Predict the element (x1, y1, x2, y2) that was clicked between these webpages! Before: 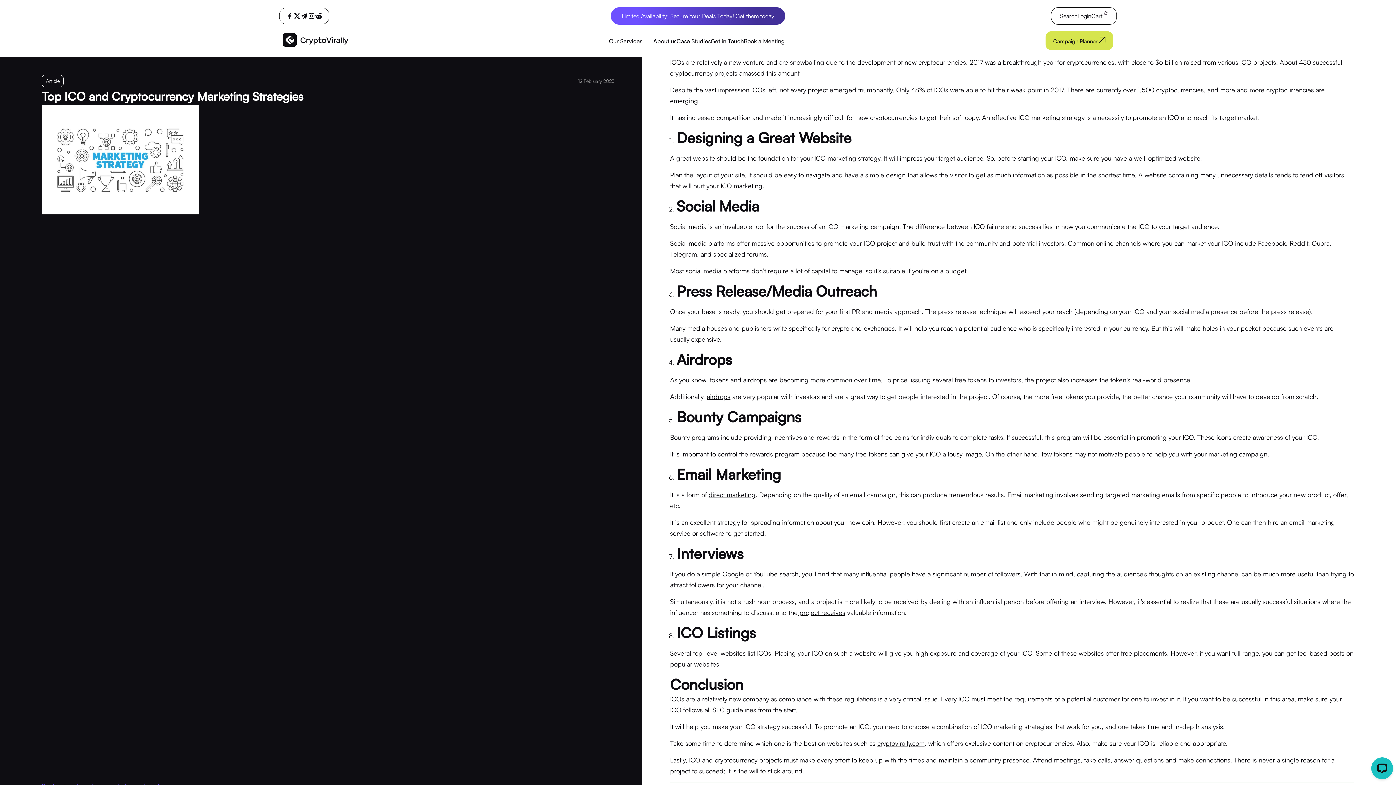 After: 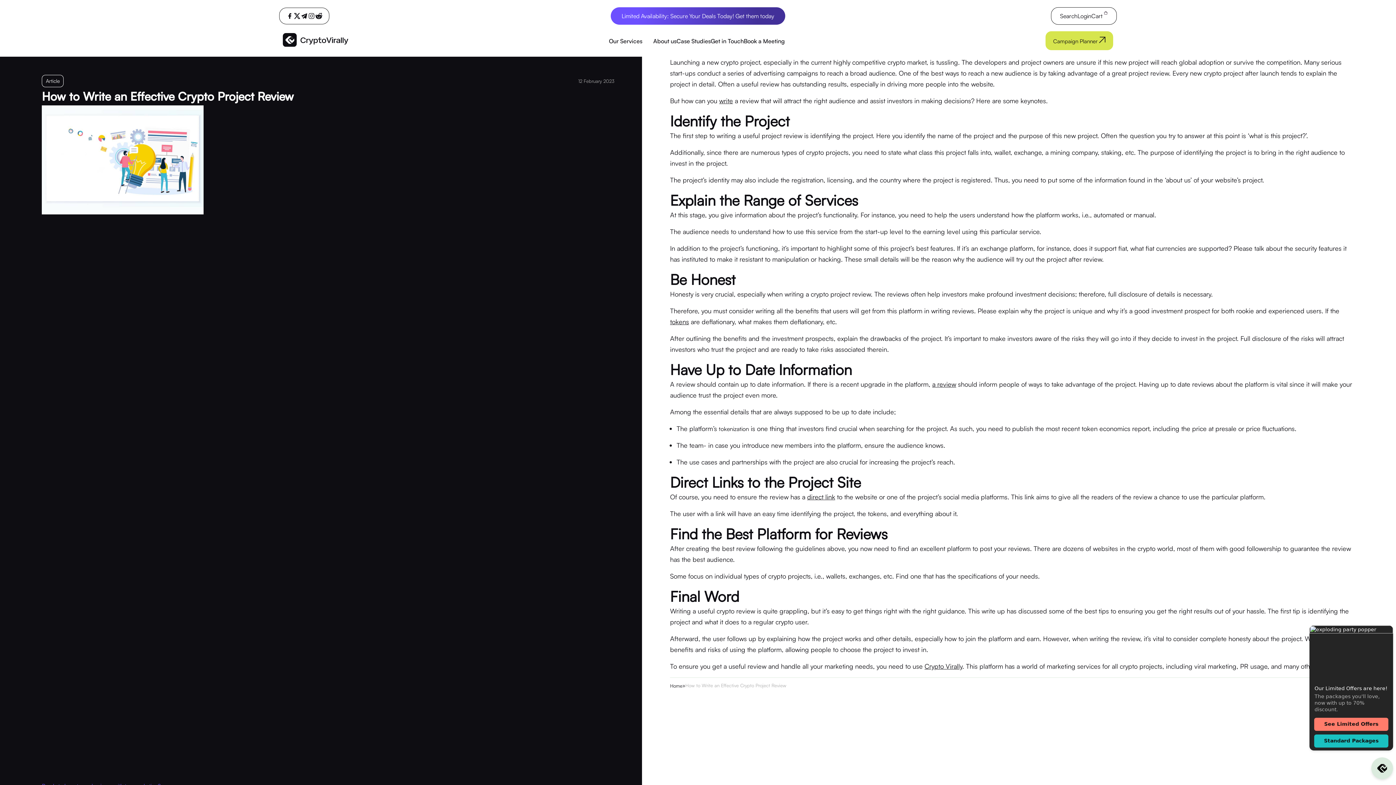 Action: label:  project receives bbox: (797, 608, 845, 616)